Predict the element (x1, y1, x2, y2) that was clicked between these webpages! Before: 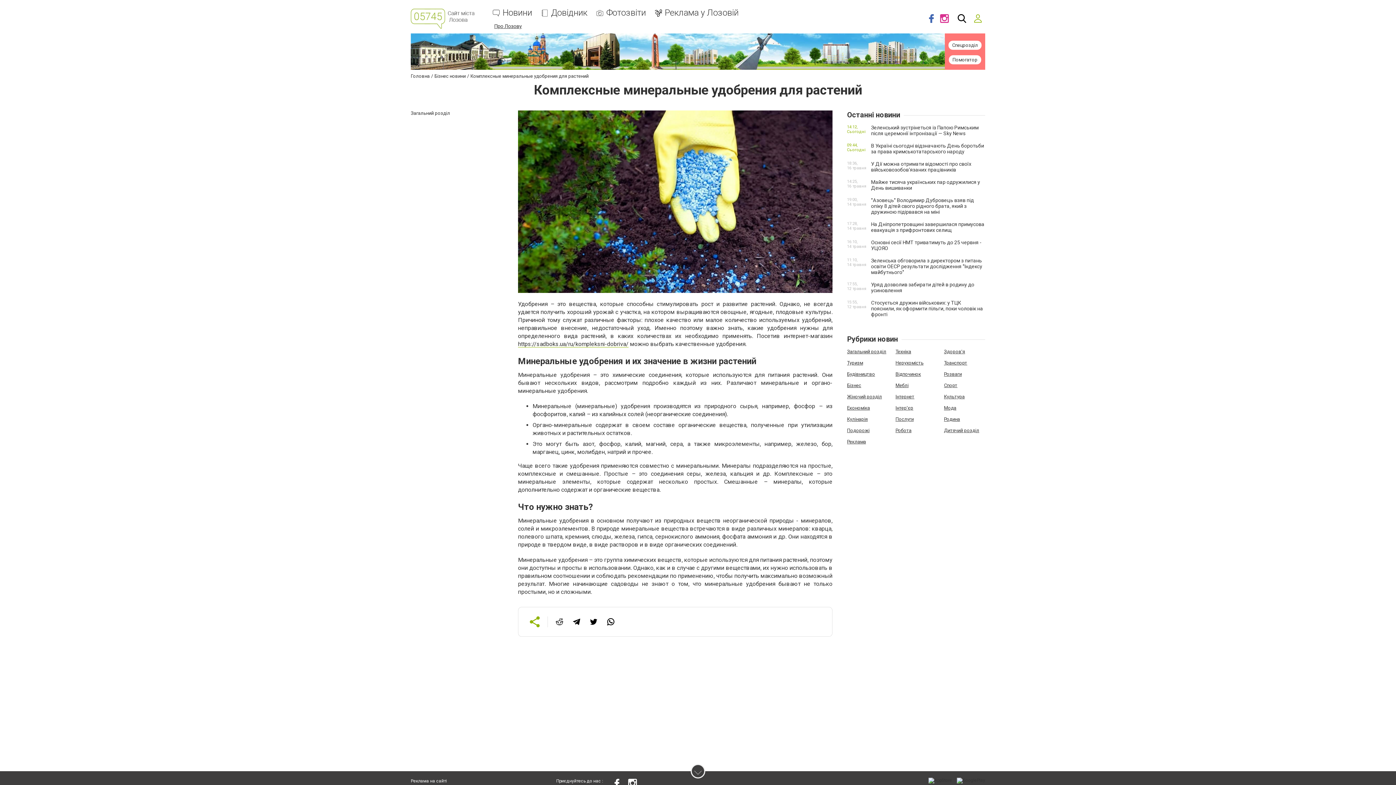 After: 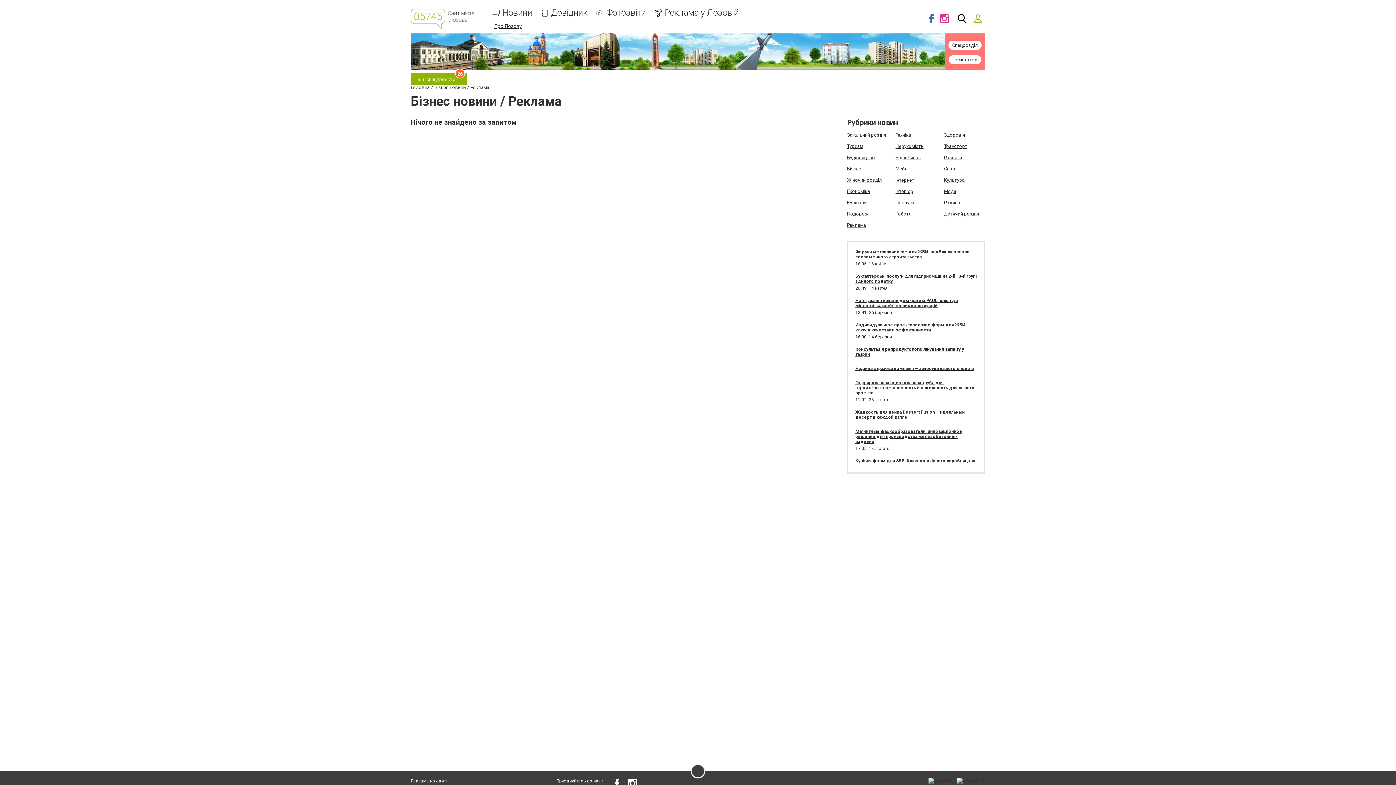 Action: bbox: (847, 439, 866, 444) label: Реклама